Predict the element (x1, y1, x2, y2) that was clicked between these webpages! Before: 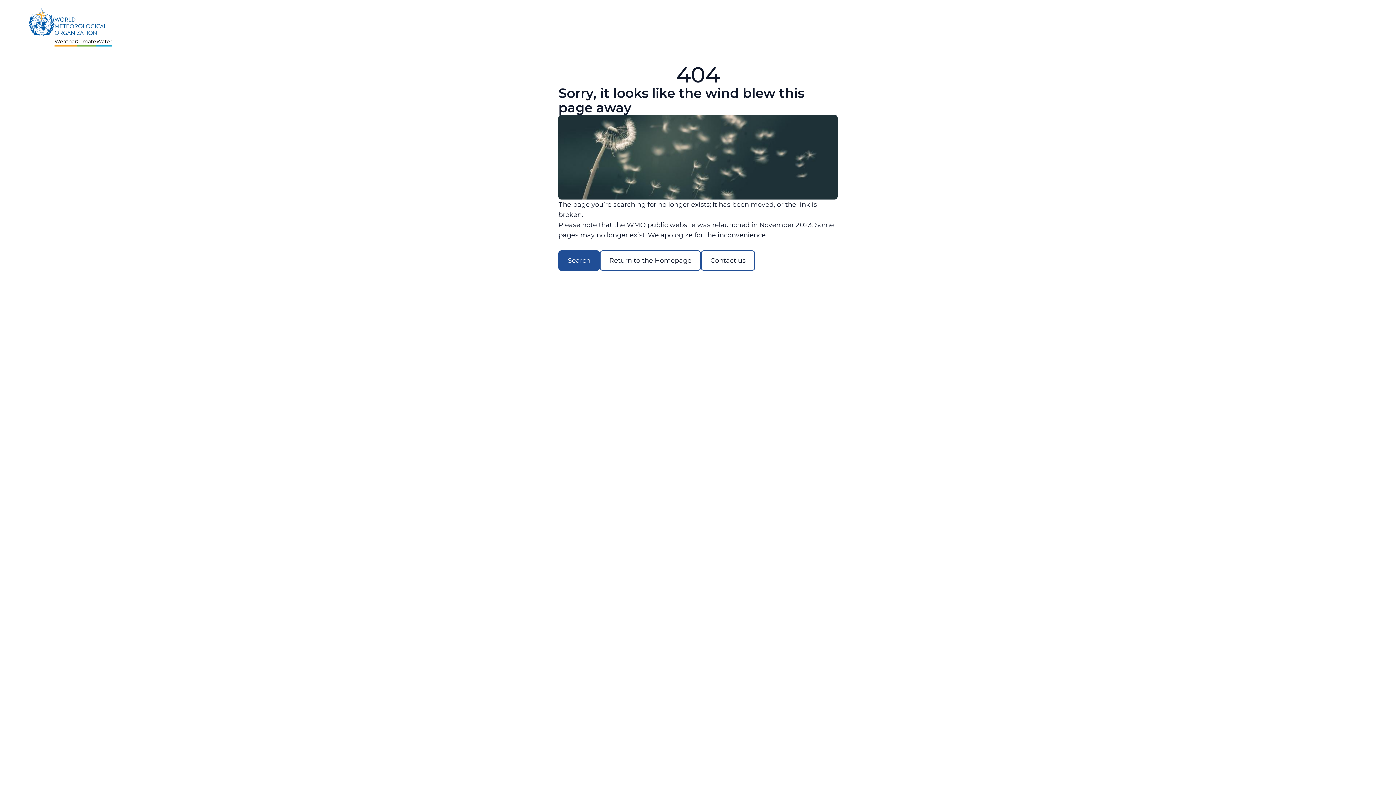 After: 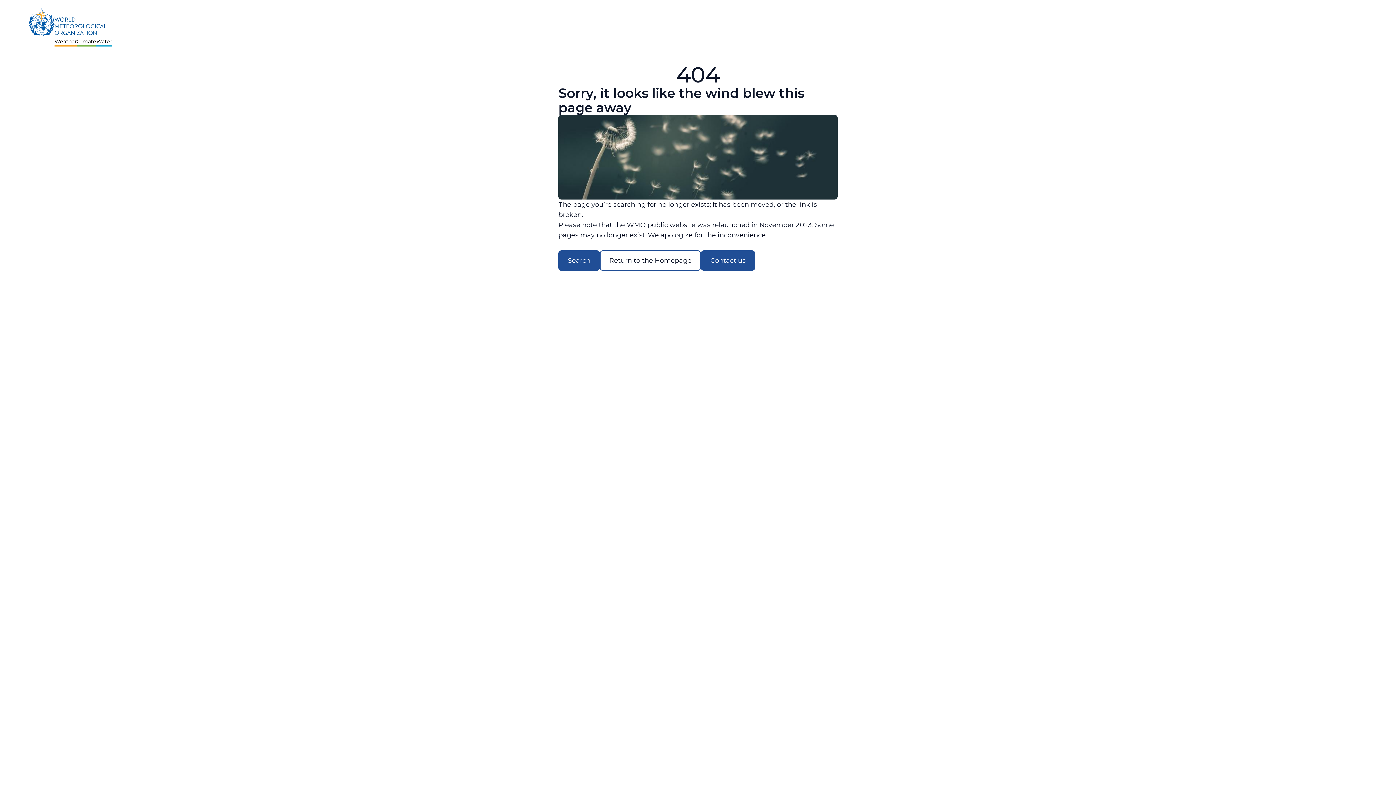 Action: bbox: (701, 250, 755, 270) label: Contact us